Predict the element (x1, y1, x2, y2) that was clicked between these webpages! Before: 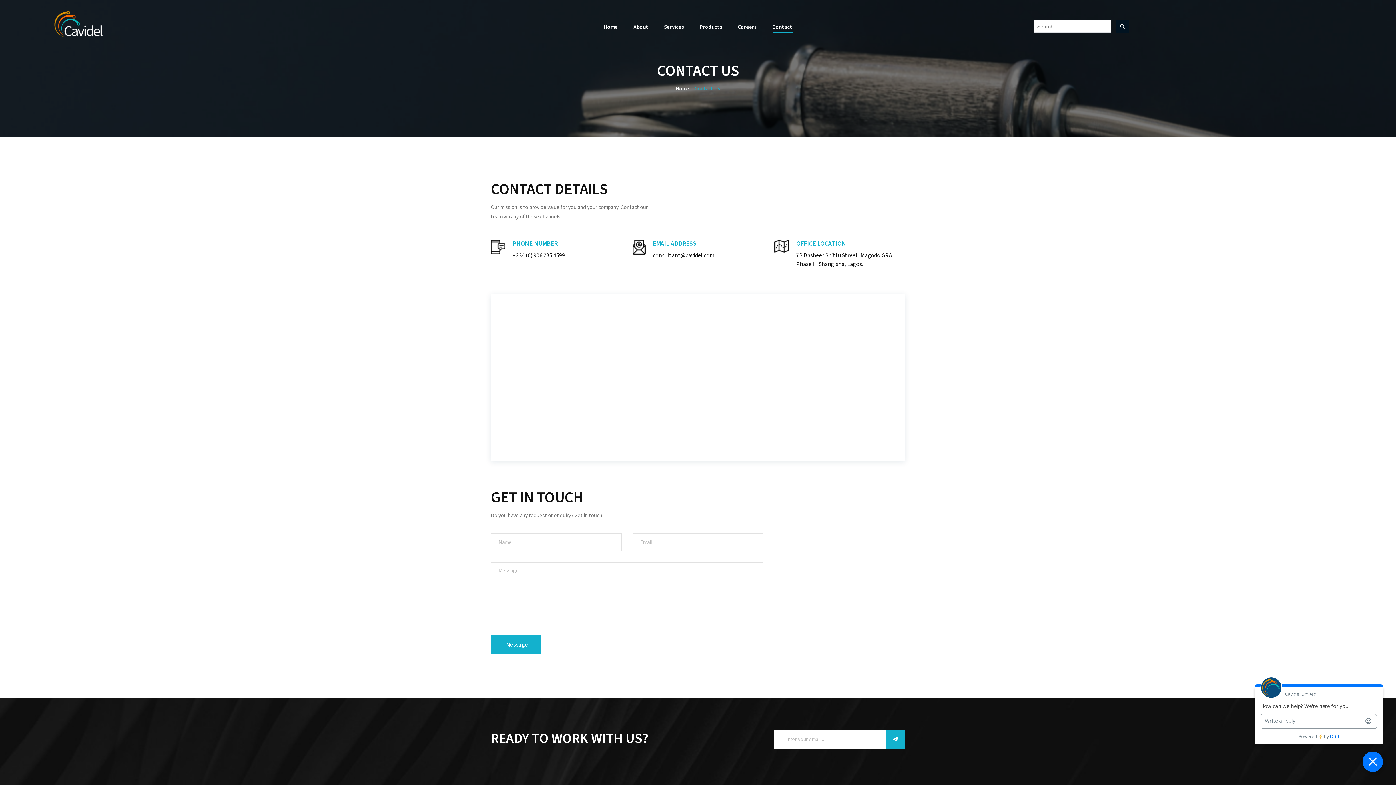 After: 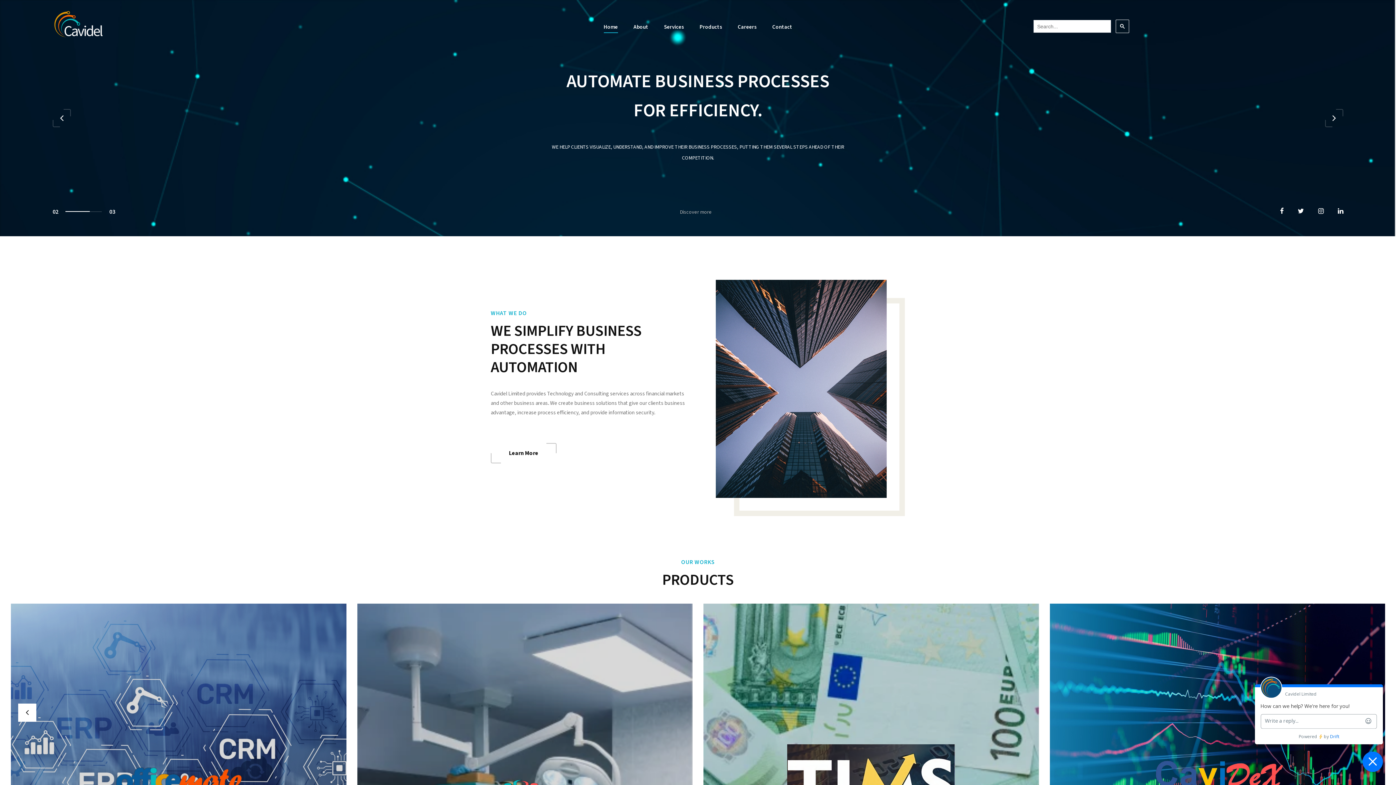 Action: bbox: (603, 21, 618, 33) label: Home